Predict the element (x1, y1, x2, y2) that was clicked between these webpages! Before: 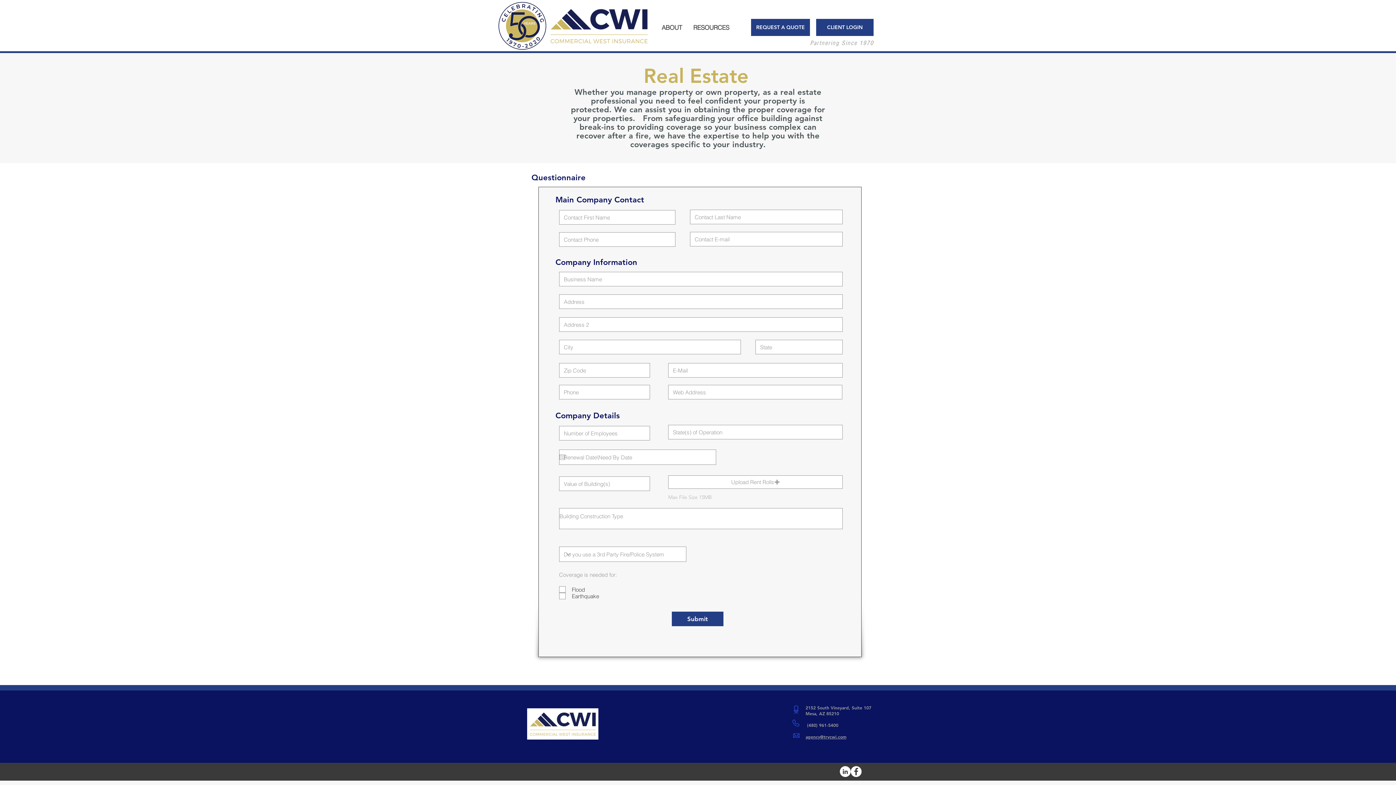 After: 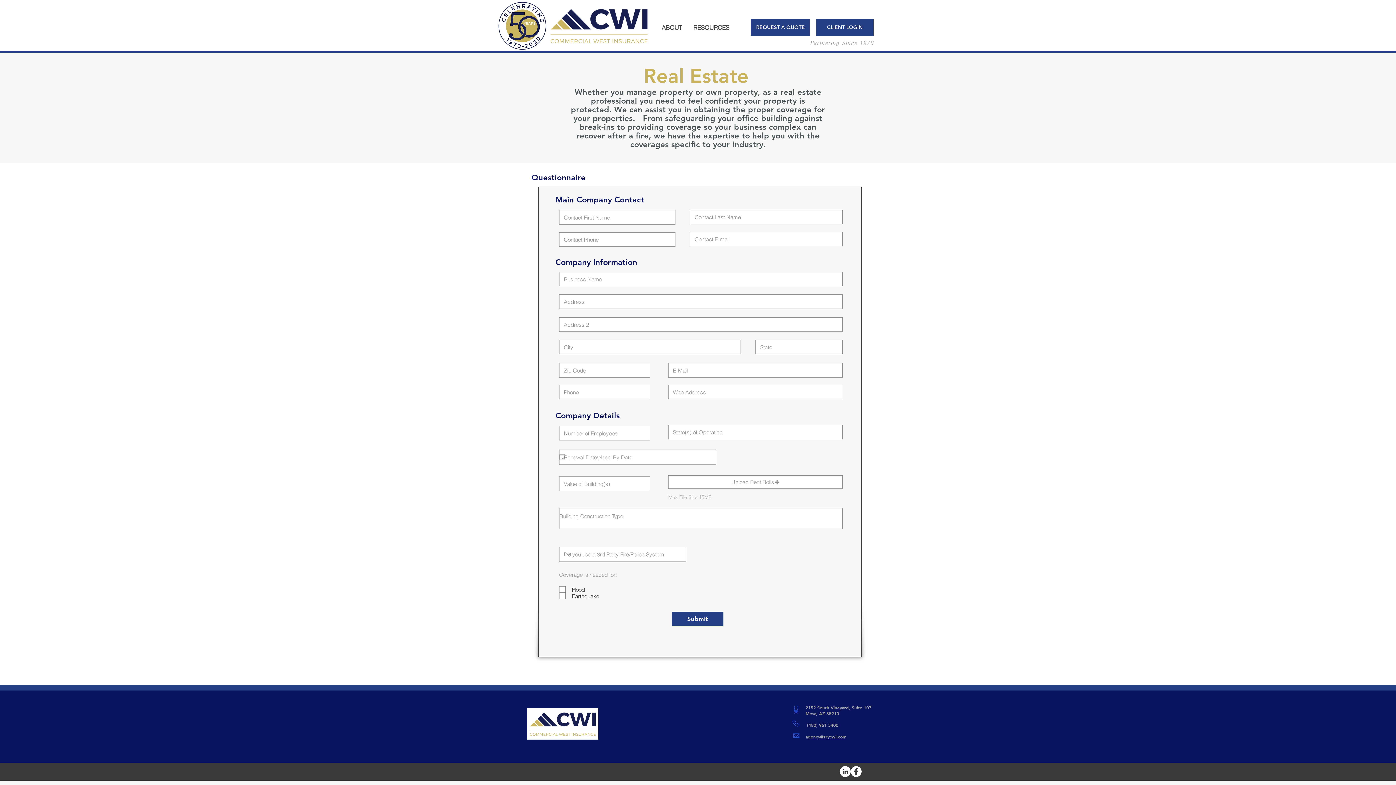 Action: bbox: (792, 720, 799, 726)